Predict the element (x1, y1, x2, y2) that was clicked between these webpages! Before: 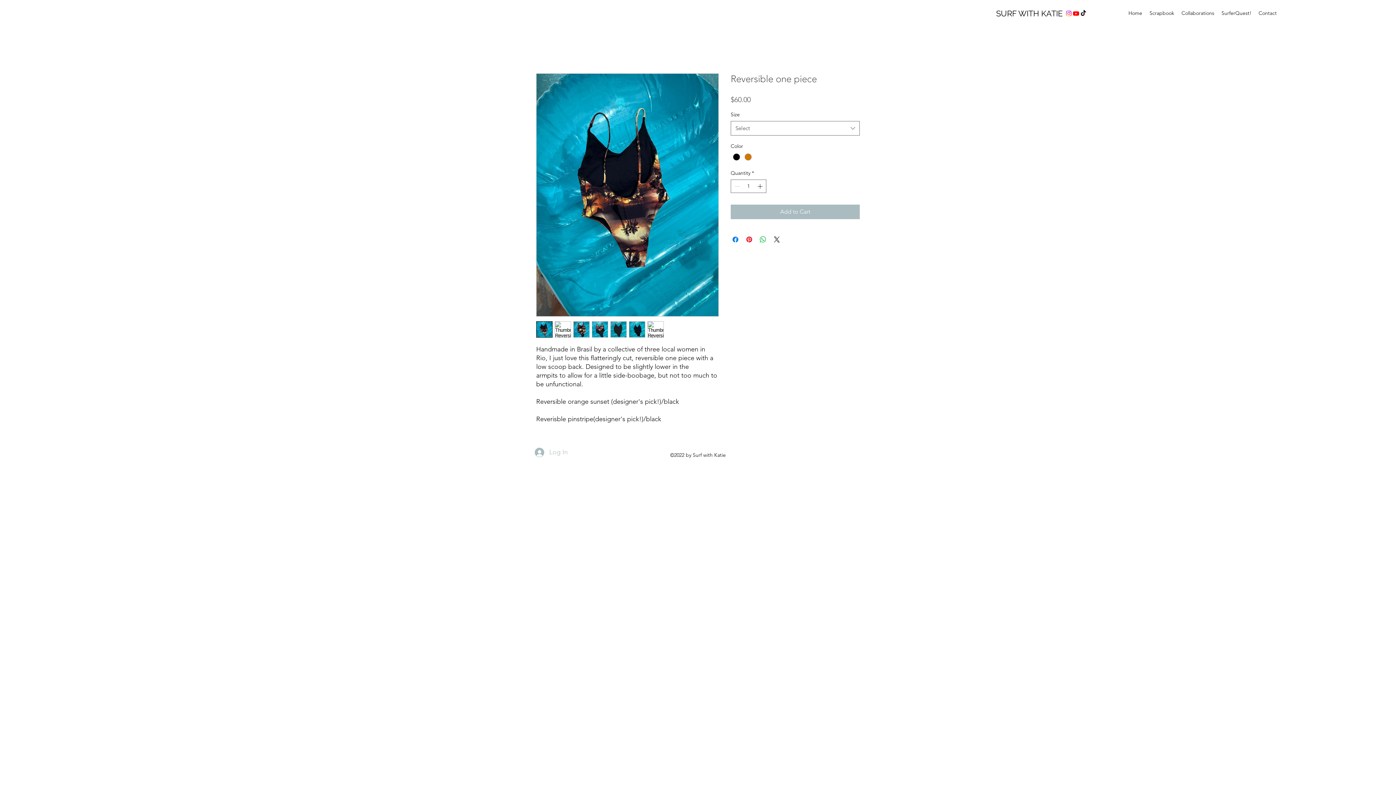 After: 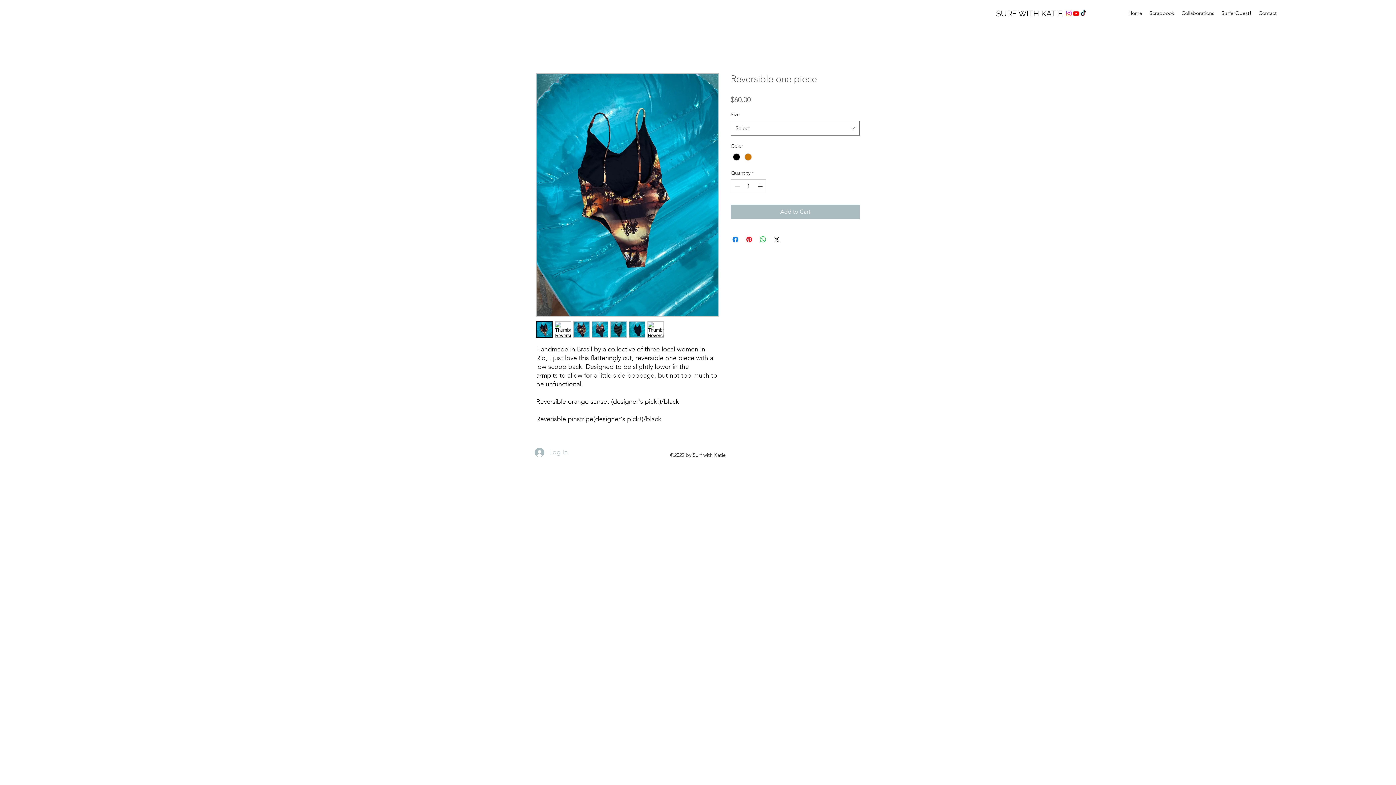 Action: bbox: (1072, 9, 1080, 17) label: Youtube